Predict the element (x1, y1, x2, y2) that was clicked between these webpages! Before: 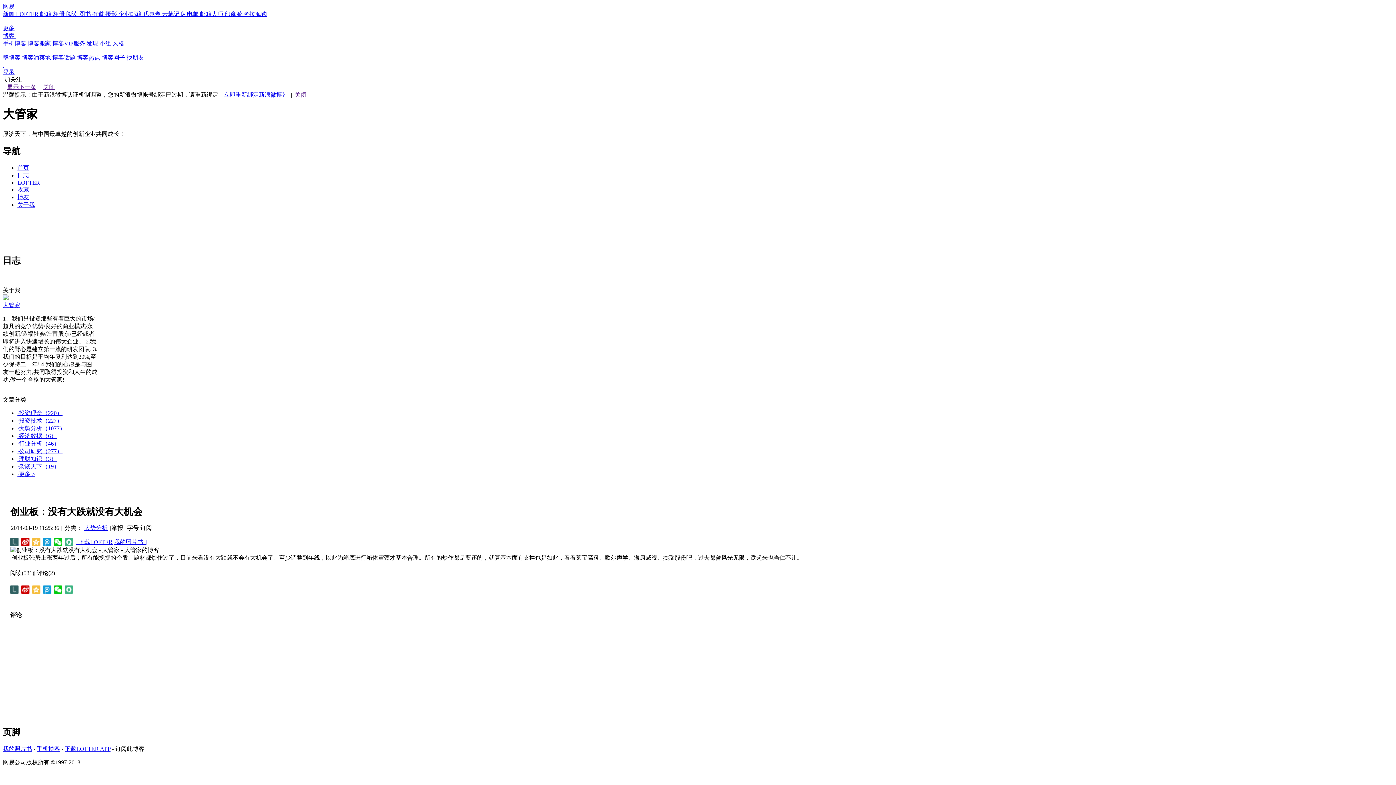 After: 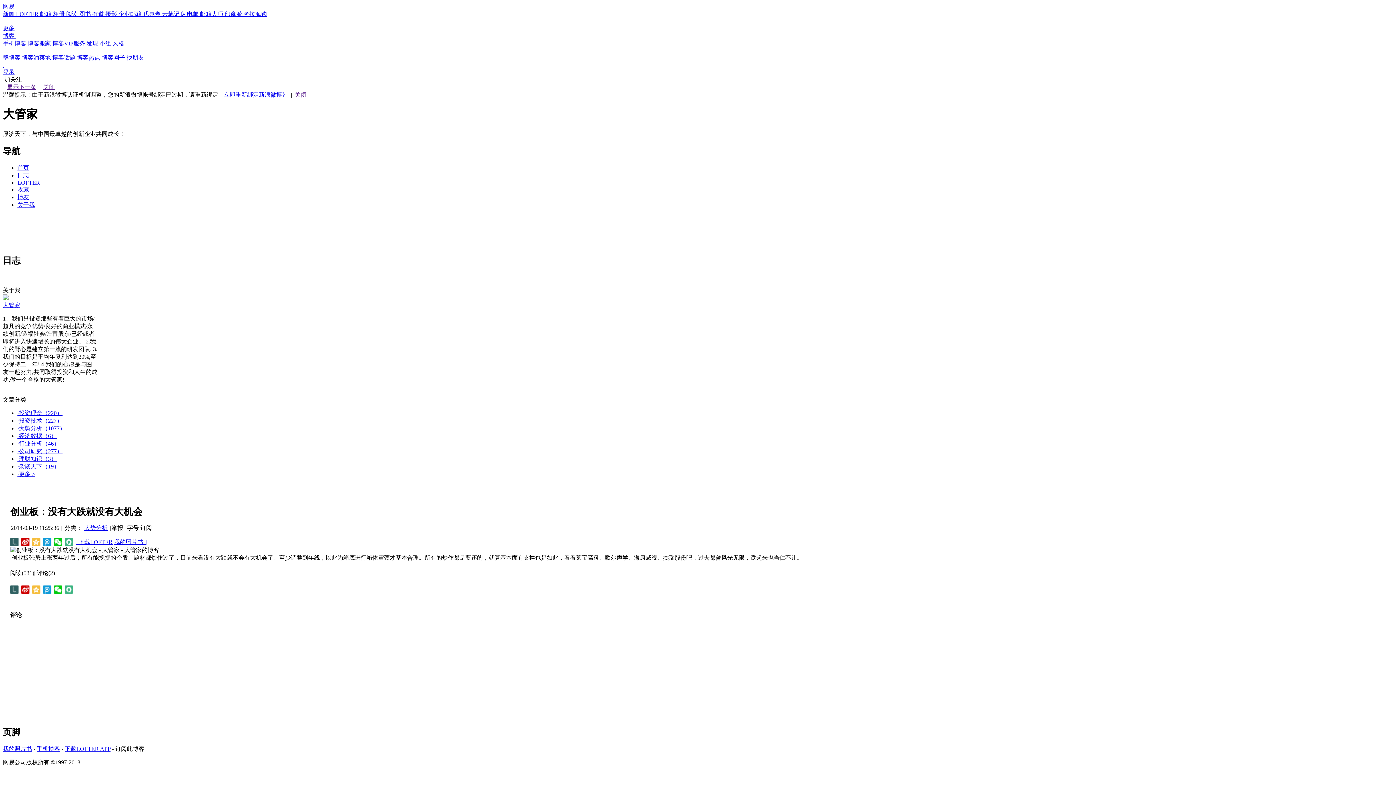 Action: label: 新闻  bbox: (2, 10, 16, 17)